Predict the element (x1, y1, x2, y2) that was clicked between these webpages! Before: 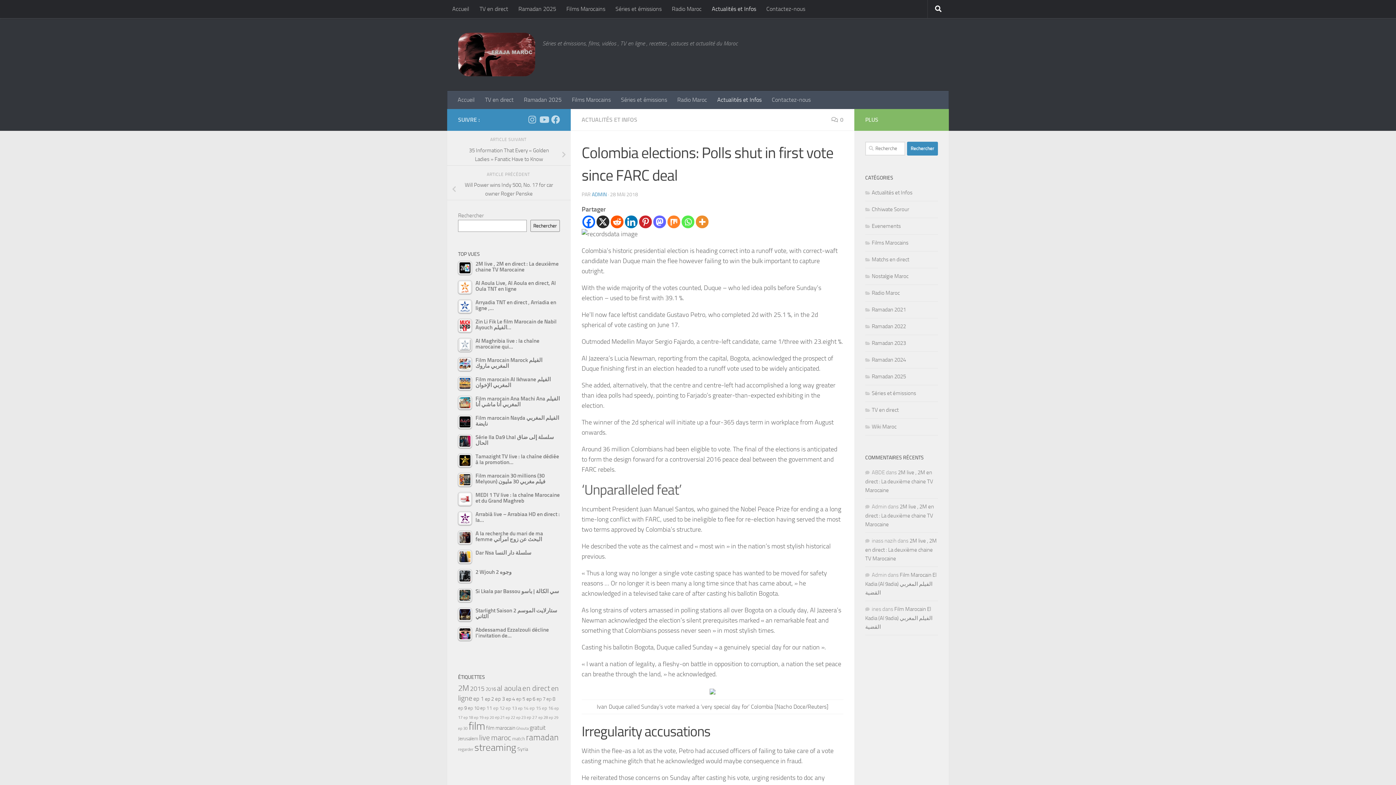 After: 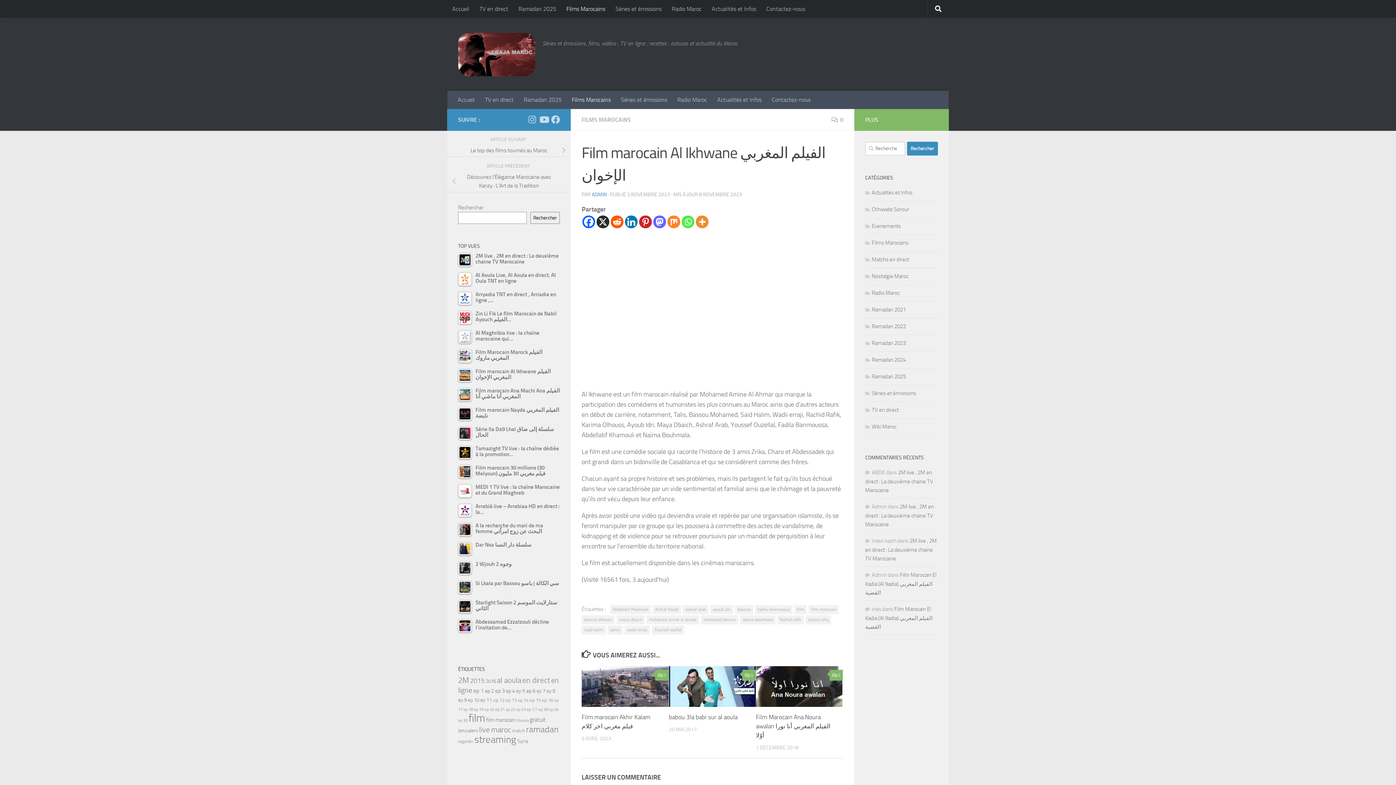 Action: label: Film marocain Al Ikhwane الفيلم المغربي الإخوان bbox: (458, 376, 560, 390)